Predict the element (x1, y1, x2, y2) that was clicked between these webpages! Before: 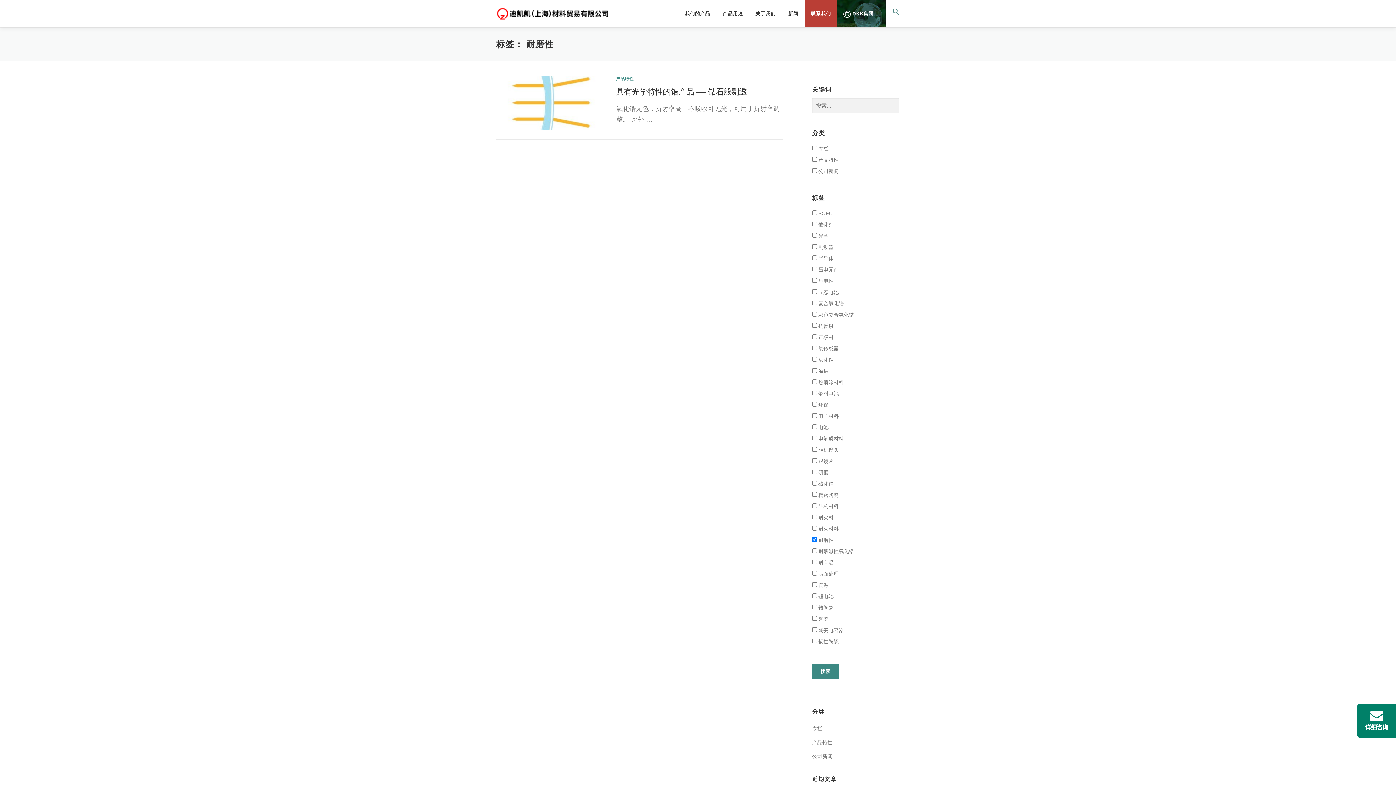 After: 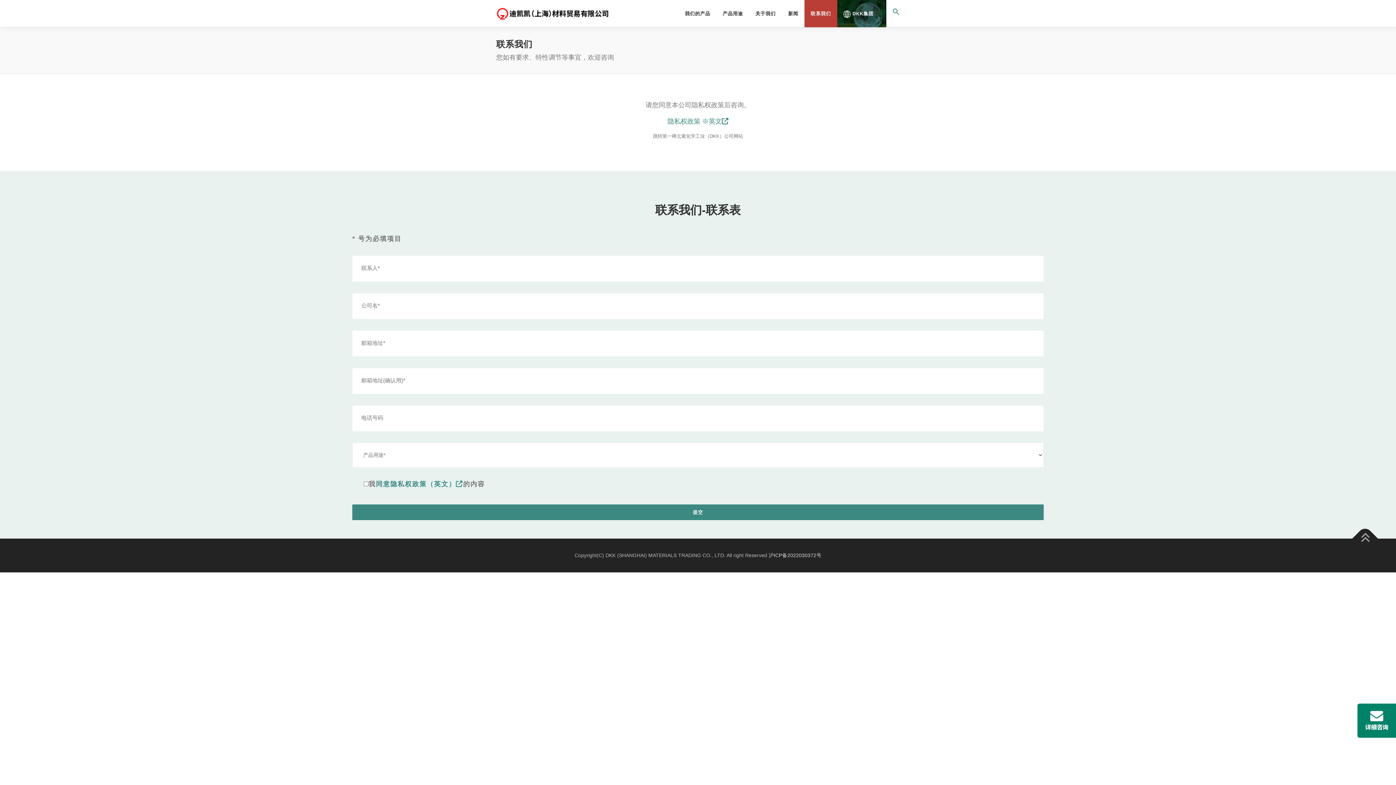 Action: label: 联系我们 bbox: (804, 0, 837, 27)